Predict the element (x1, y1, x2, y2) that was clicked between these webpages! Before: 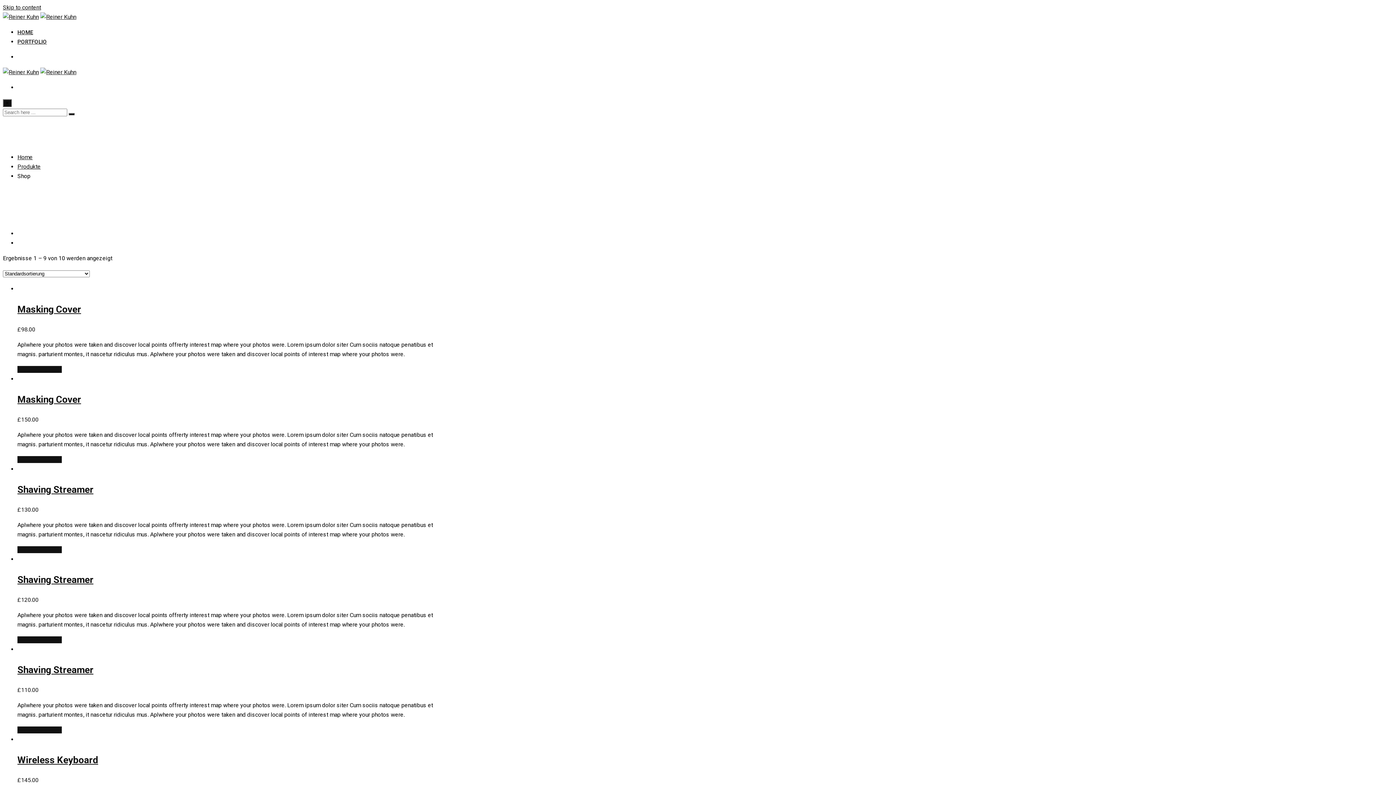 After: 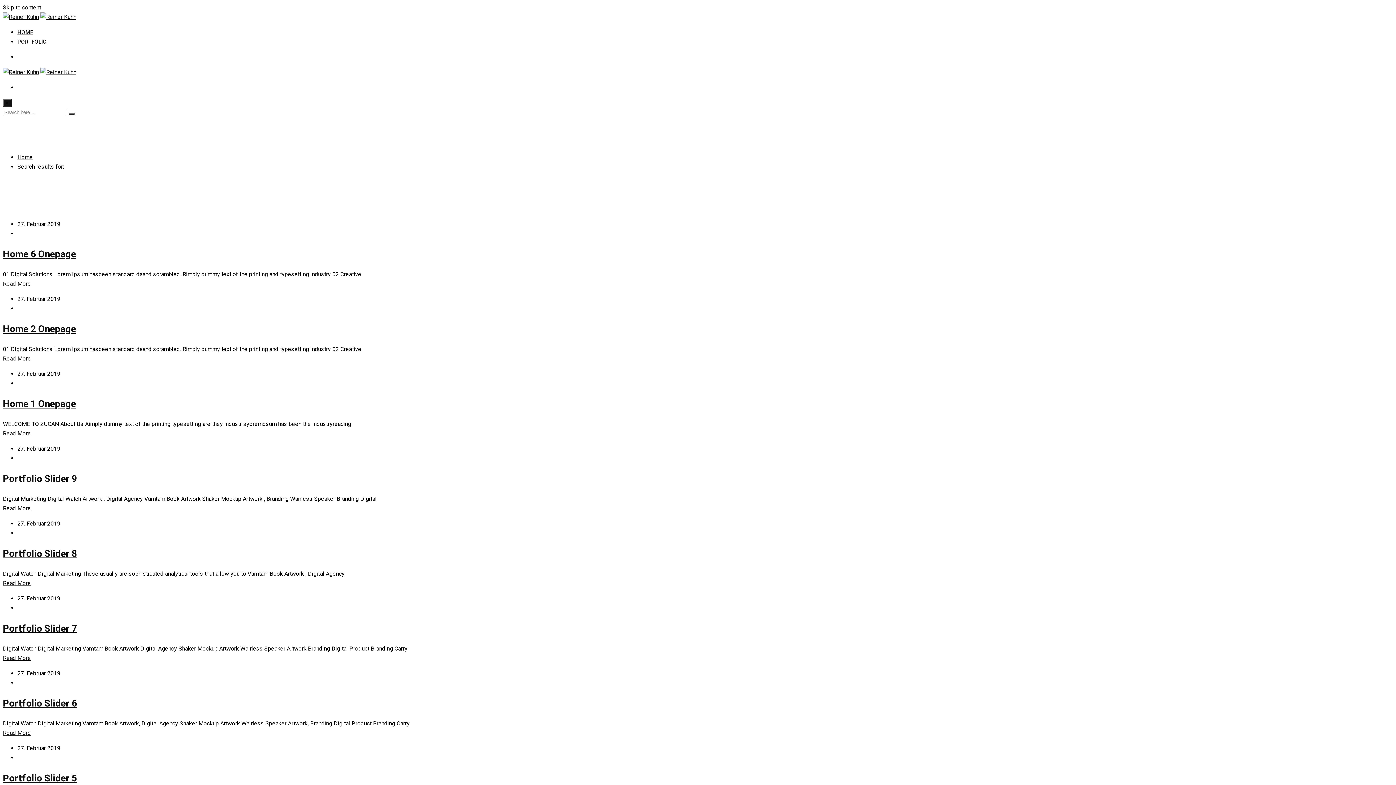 Action: bbox: (68, 113, 74, 115)